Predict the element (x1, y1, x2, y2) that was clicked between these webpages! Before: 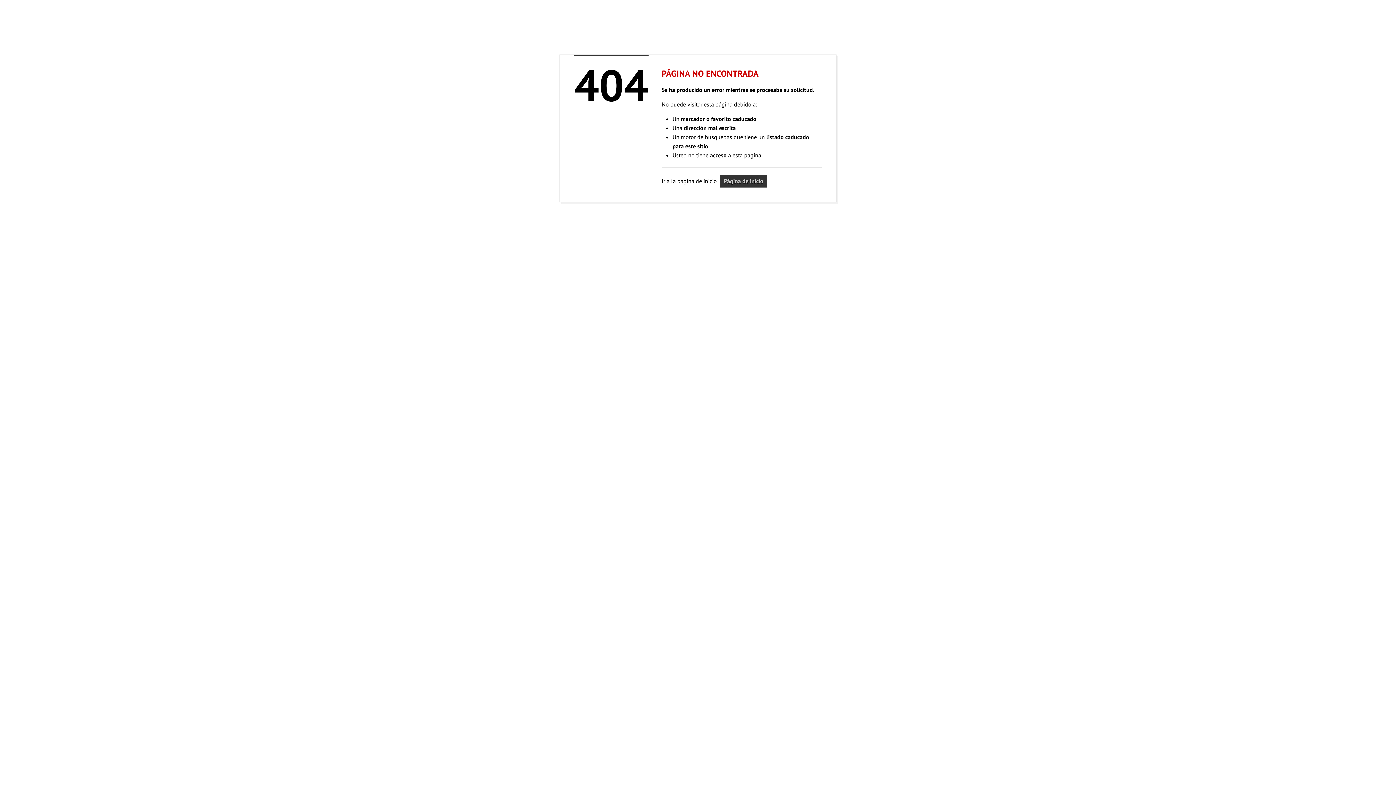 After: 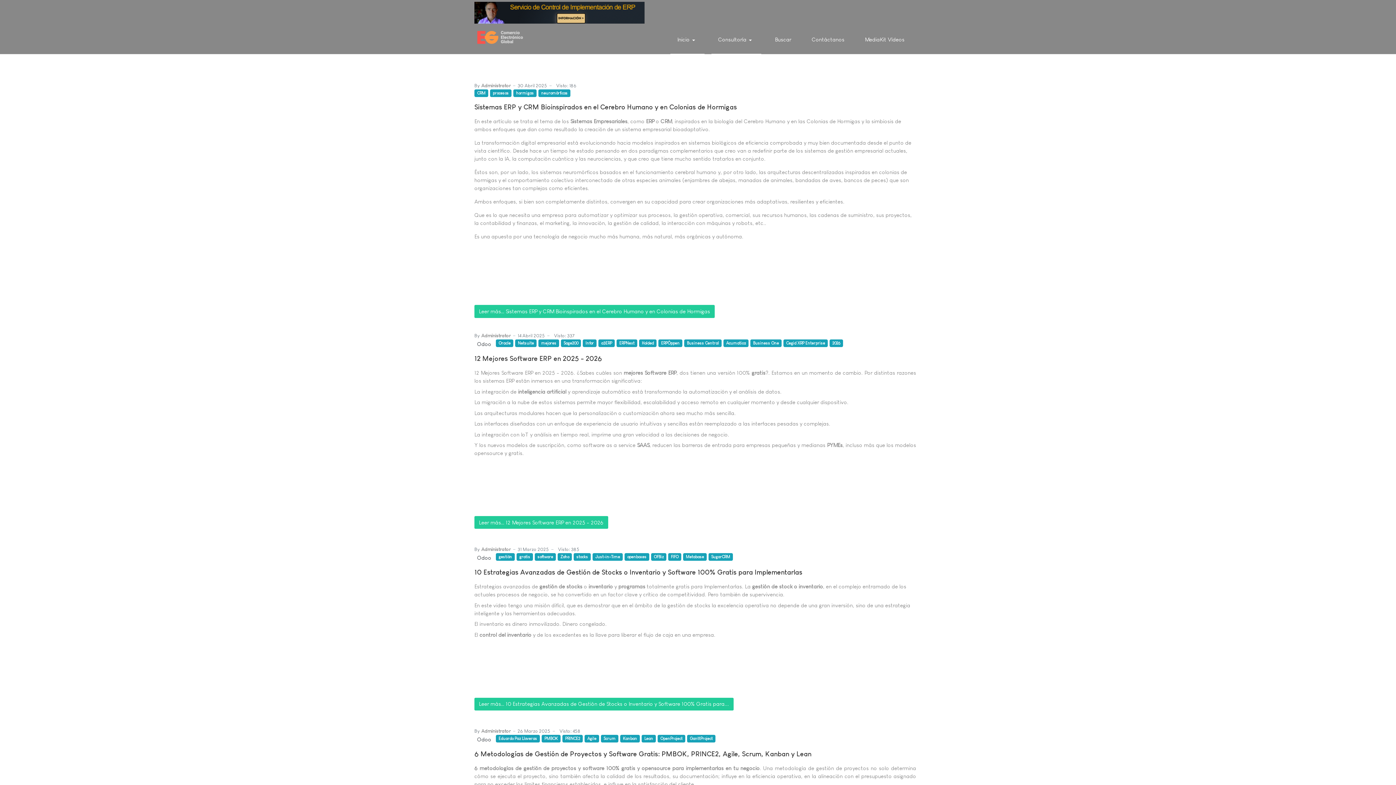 Action: label: Página de inicio bbox: (720, 174, 767, 187)